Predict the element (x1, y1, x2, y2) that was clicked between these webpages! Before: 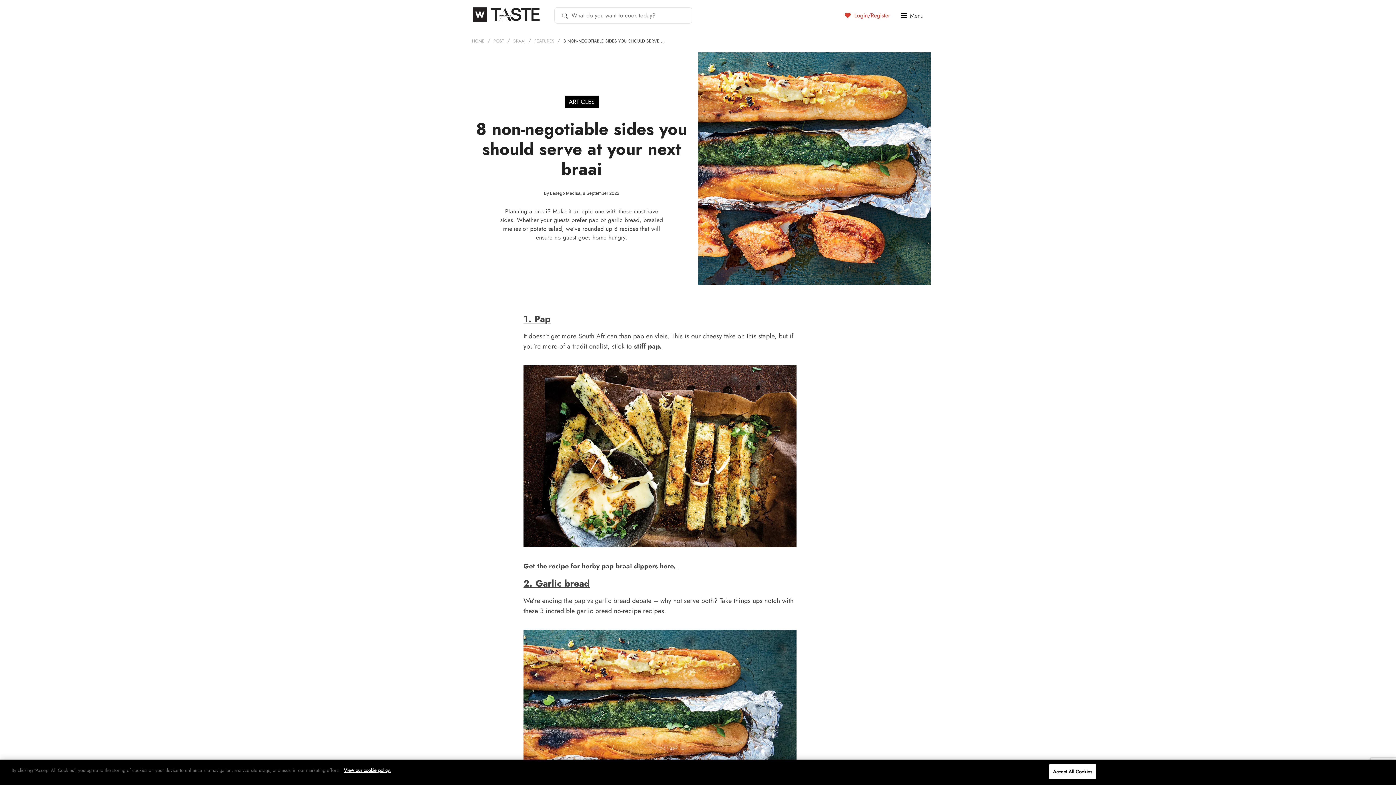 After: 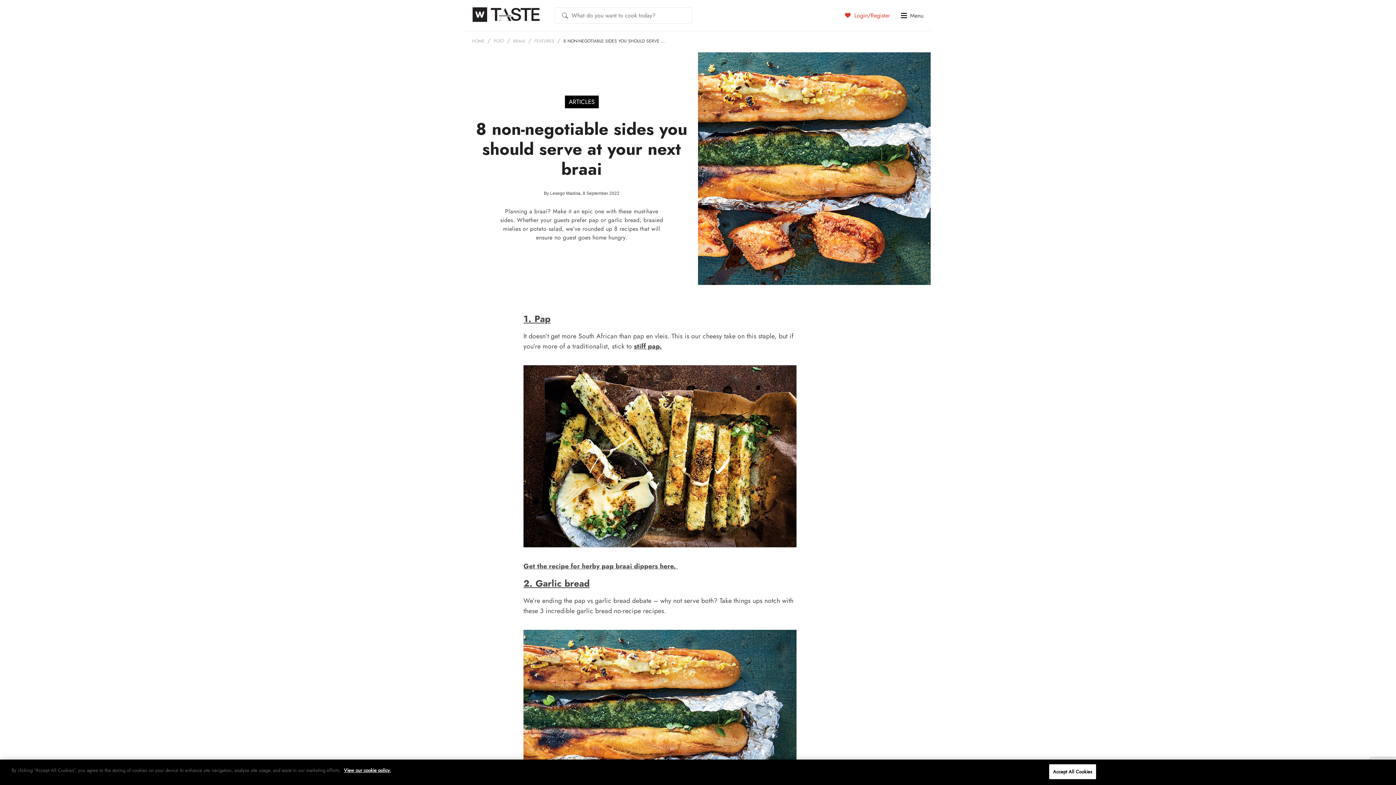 Action: bbox: (563, 37, 665, 44) label: 8 NON-NEGOTIABLE SIDES YOU SHOULD SERVE …